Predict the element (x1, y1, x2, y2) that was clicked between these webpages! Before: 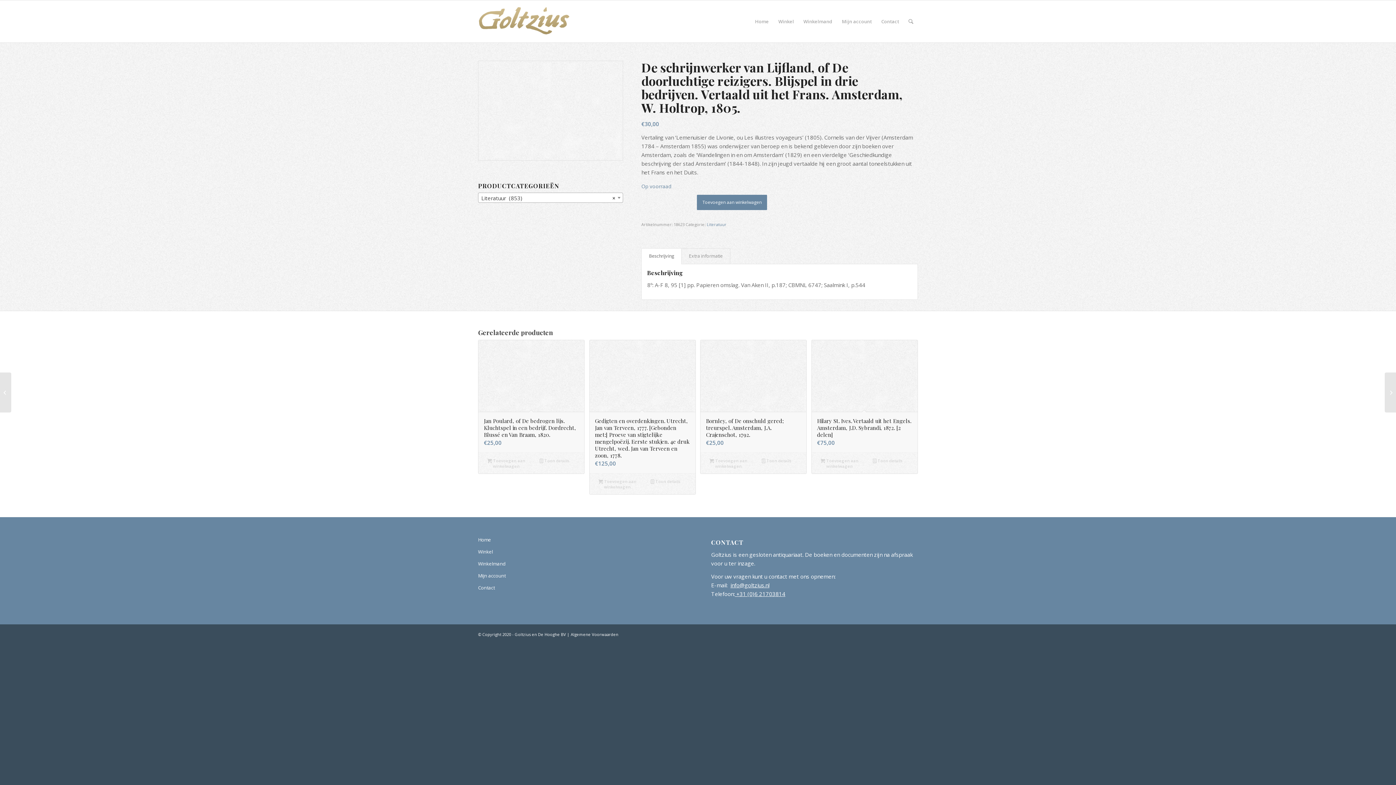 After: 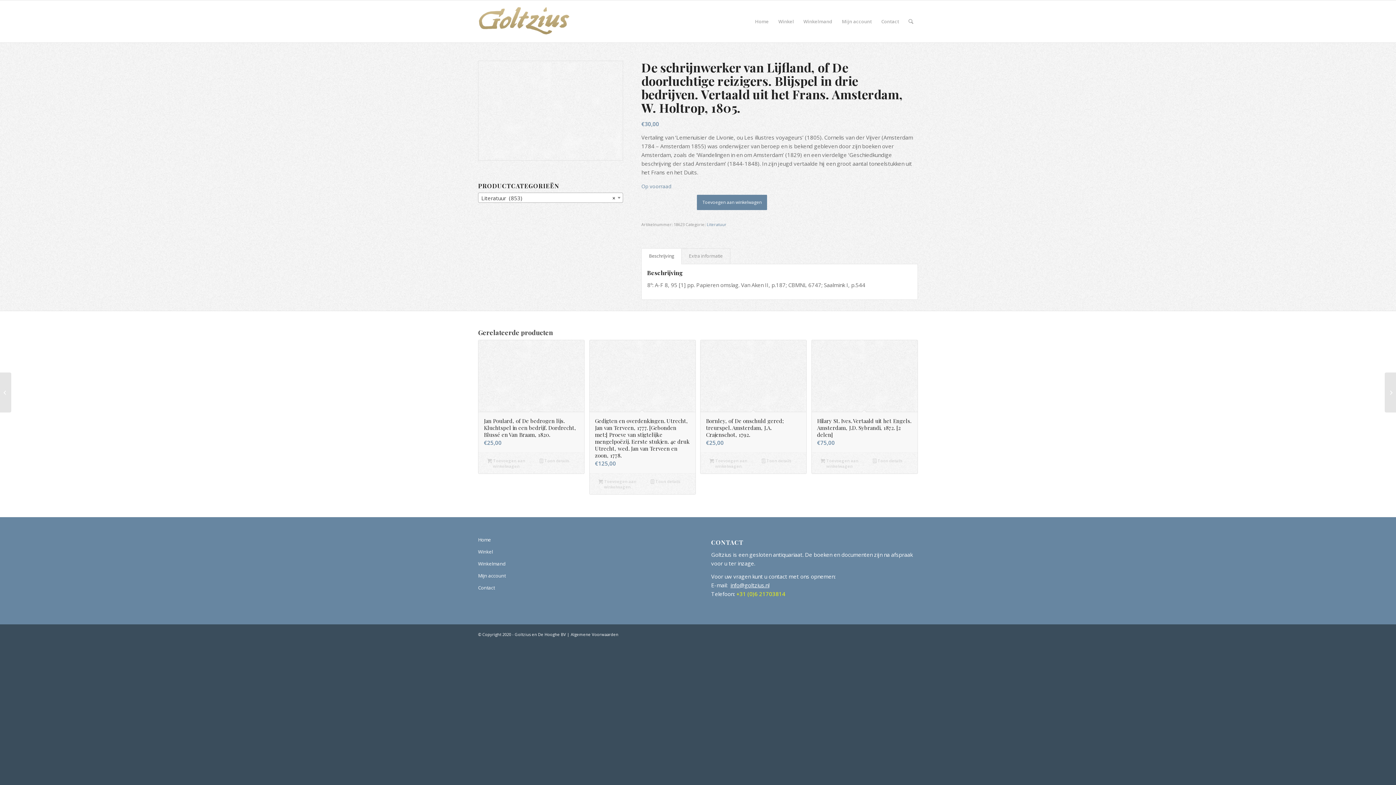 Action: bbox: (735, 590, 785, 597) label:  +31 (0)6 21703814